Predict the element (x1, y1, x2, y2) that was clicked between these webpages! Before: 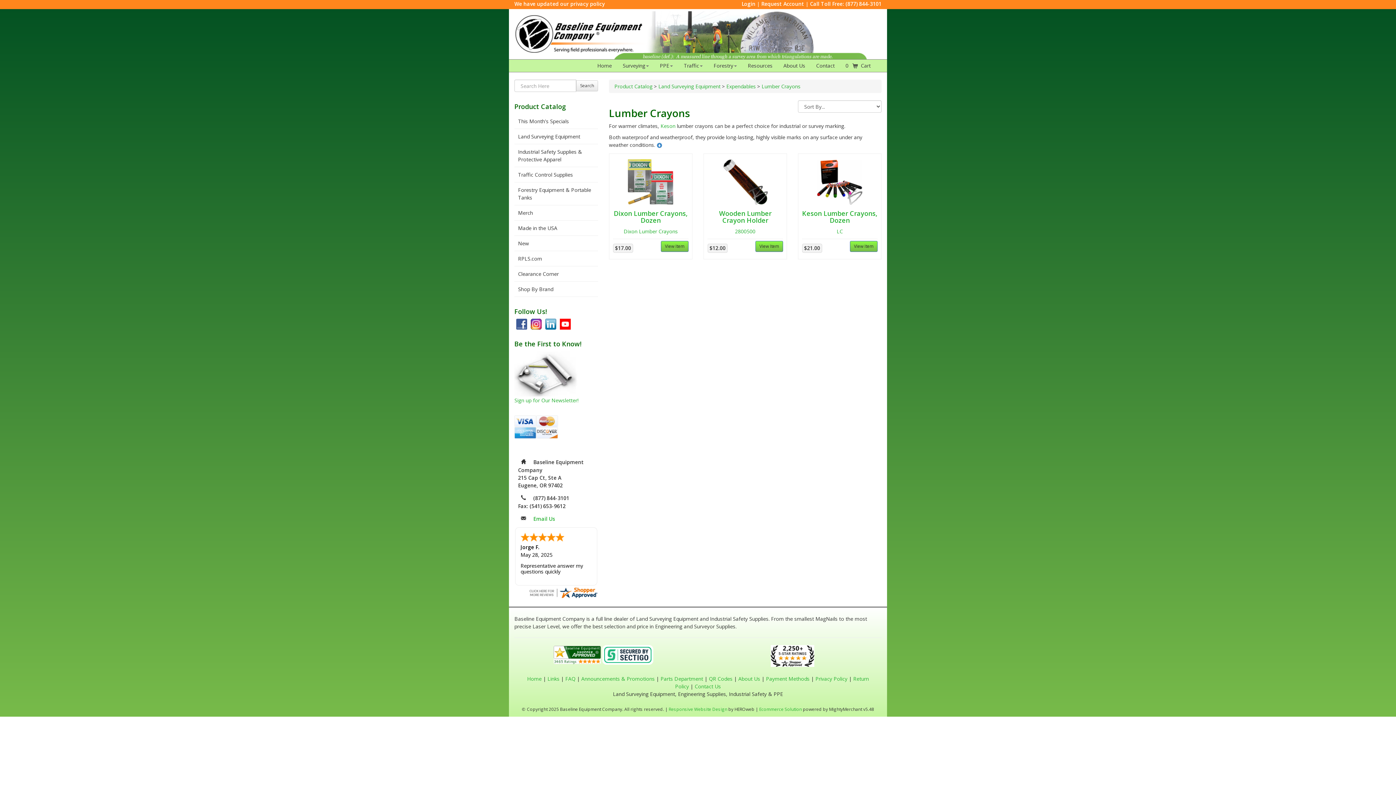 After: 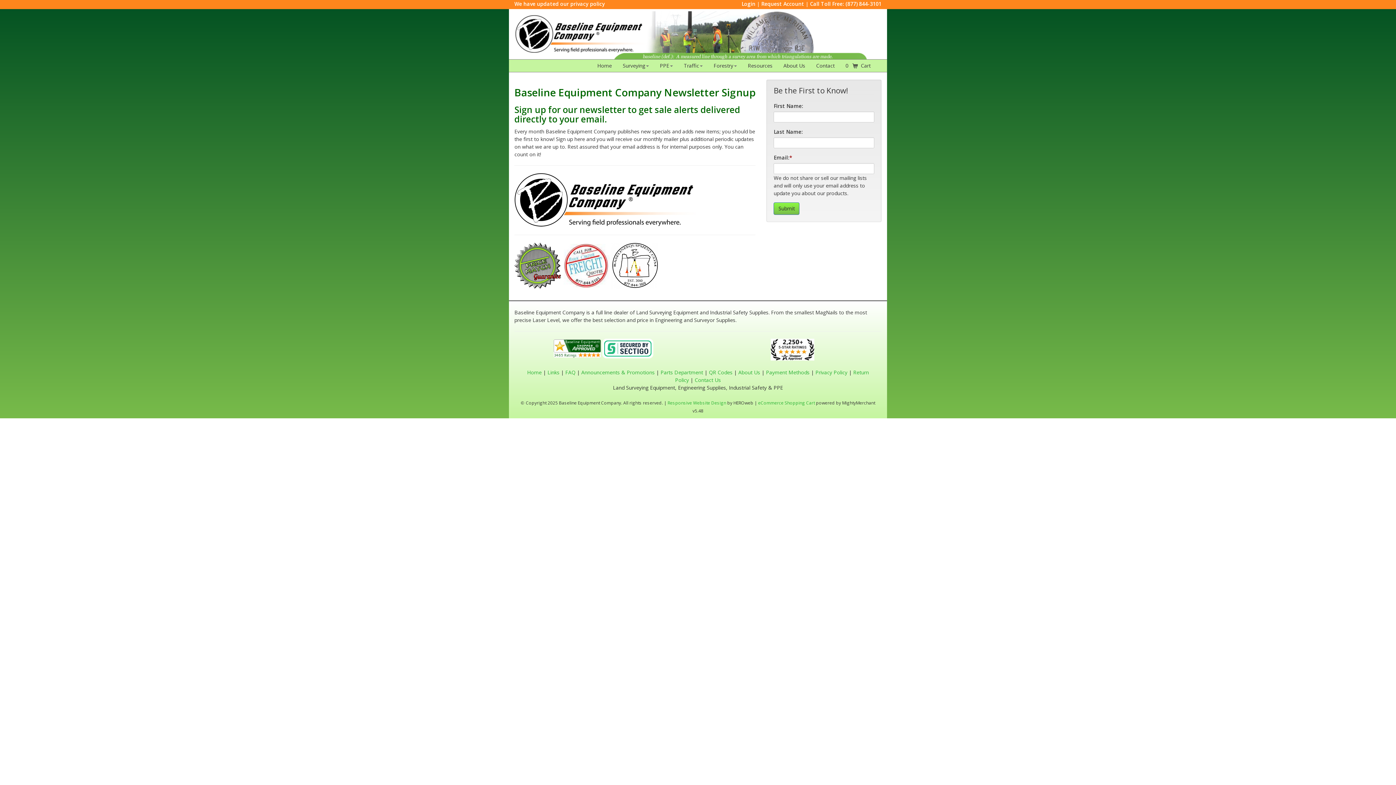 Action: bbox: (514, 340, 598, 404) label: Be the First to Know!

Sign up for Our Newsletter!